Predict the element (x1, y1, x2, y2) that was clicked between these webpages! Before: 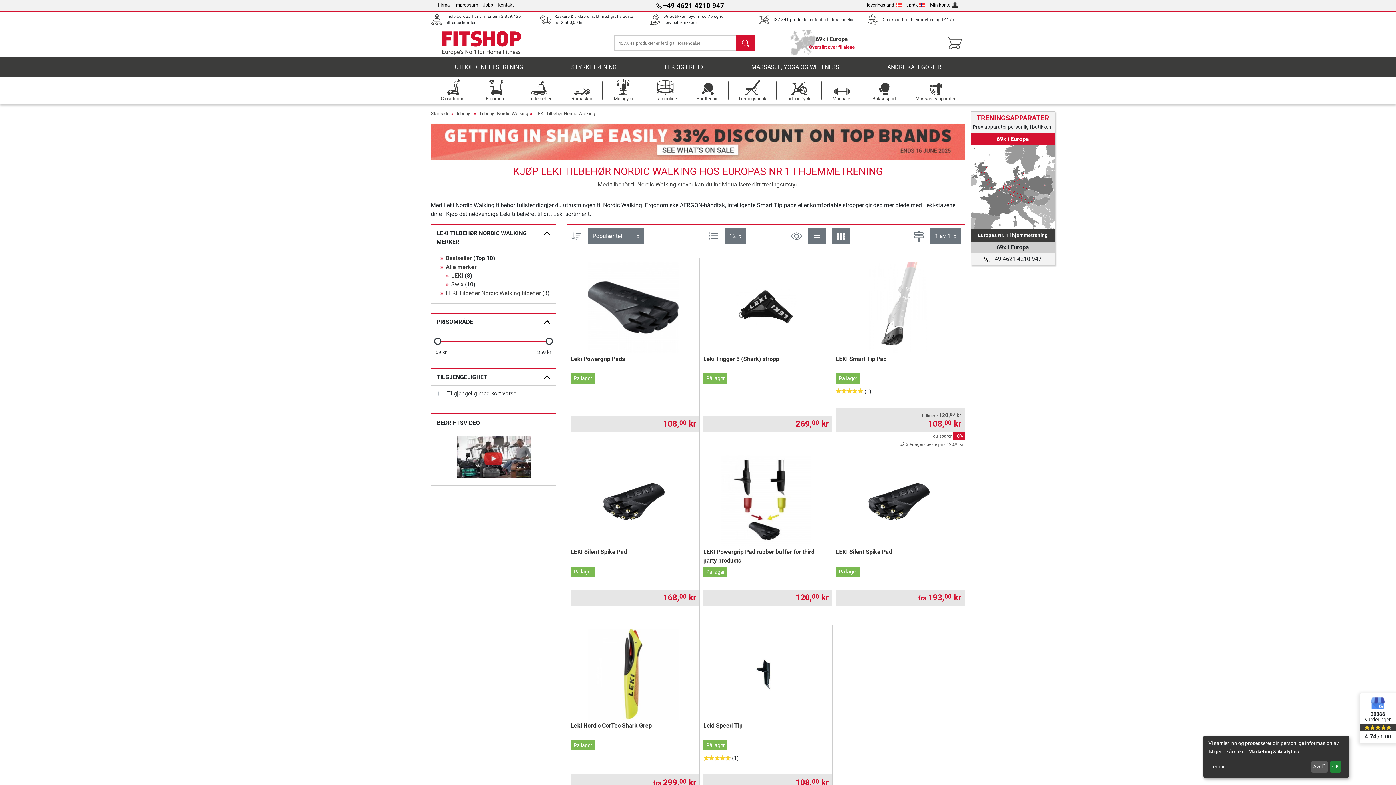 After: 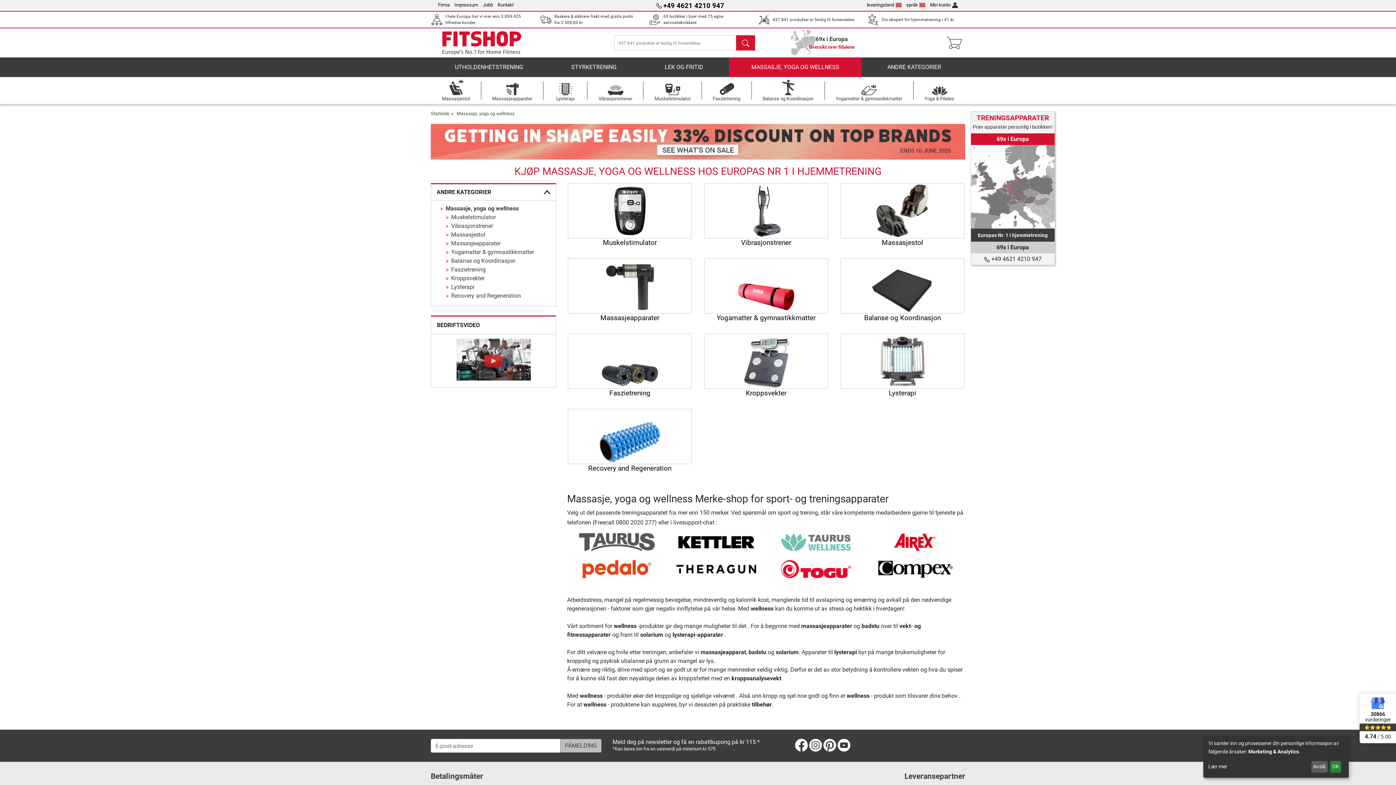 Action: bbox: (729, 57, 861, 77) label: MASSASJE, YOGA OG WELLNESS